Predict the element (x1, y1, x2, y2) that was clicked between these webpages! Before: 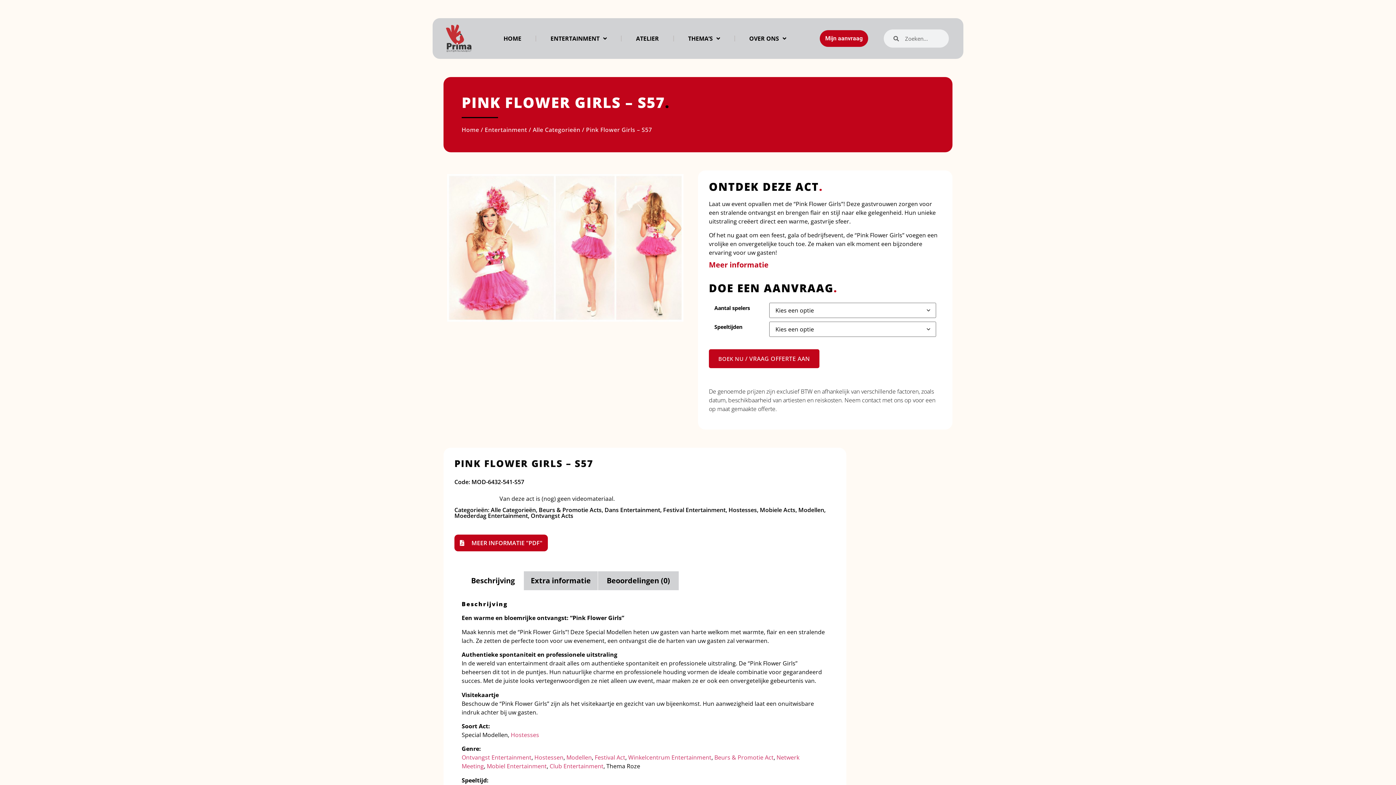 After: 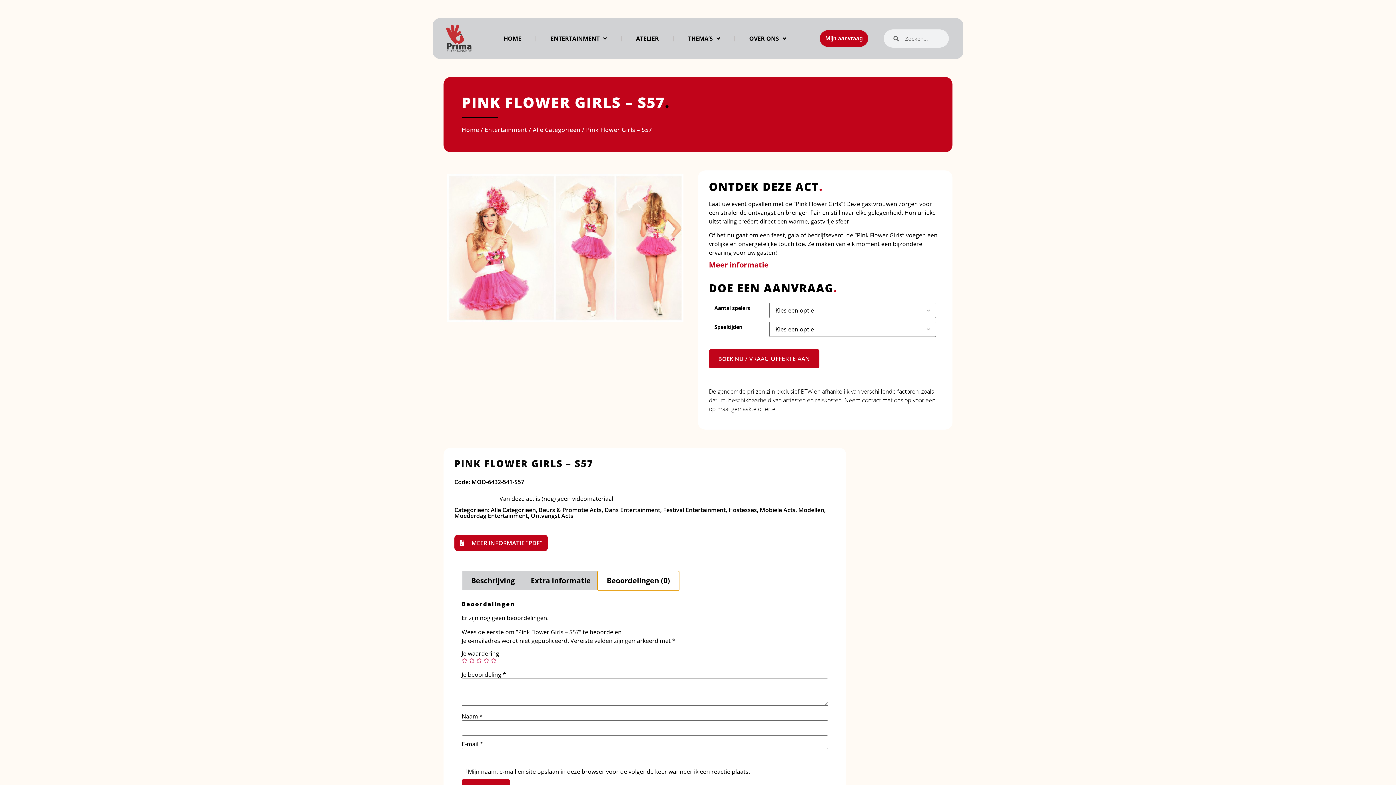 Action: bbox: (598, 571, 678, 590) label: Beoordelingen (0)